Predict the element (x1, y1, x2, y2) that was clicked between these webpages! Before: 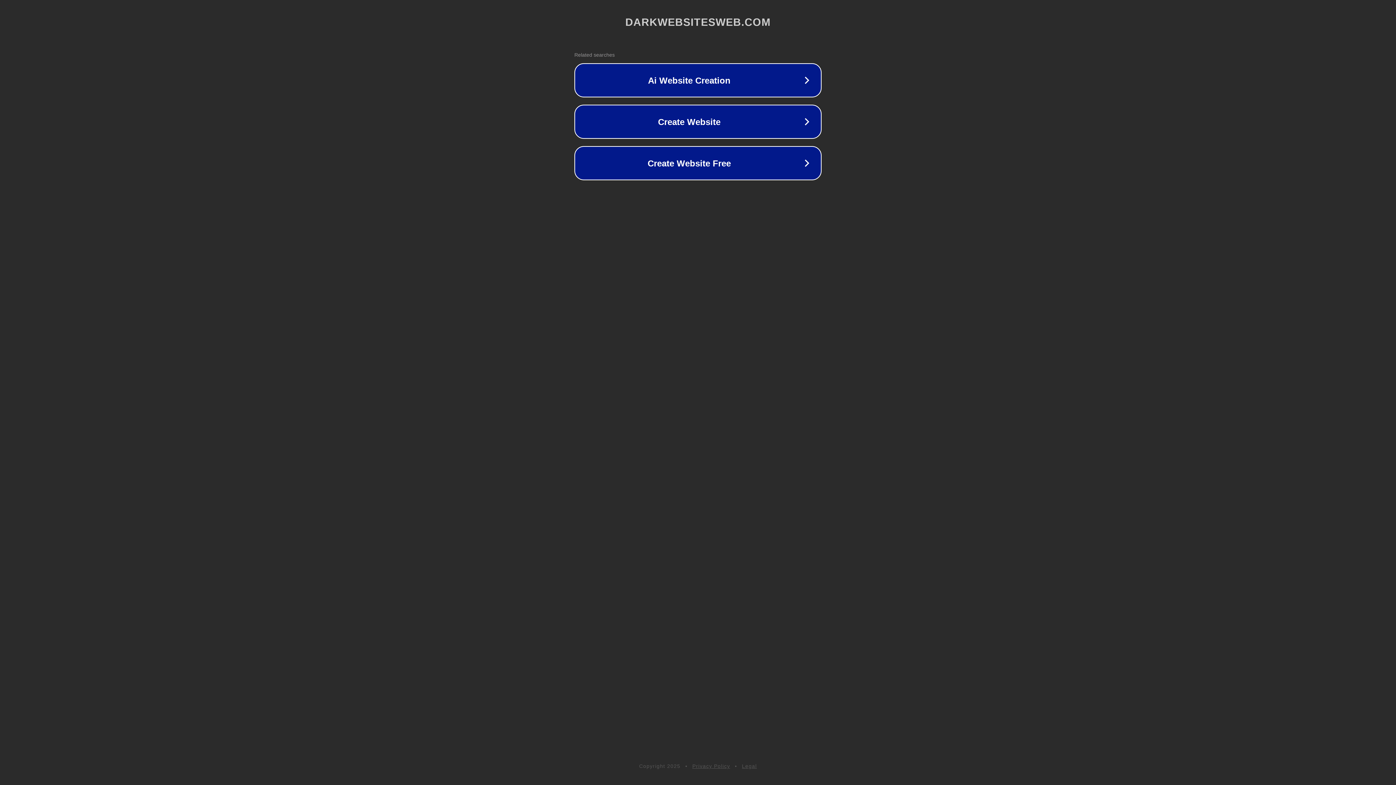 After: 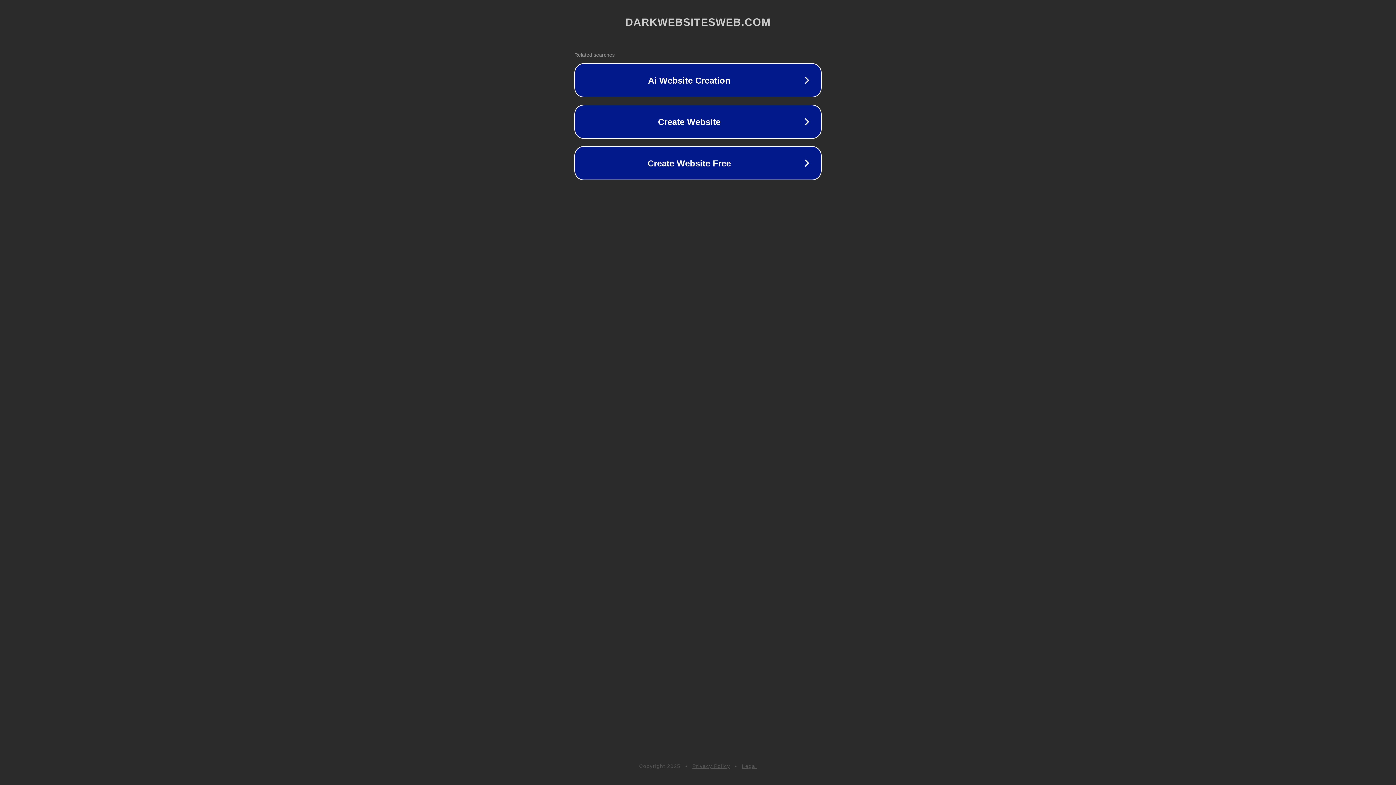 Action: label: Privacy Policy bbox: (692, 763, 730, 769)